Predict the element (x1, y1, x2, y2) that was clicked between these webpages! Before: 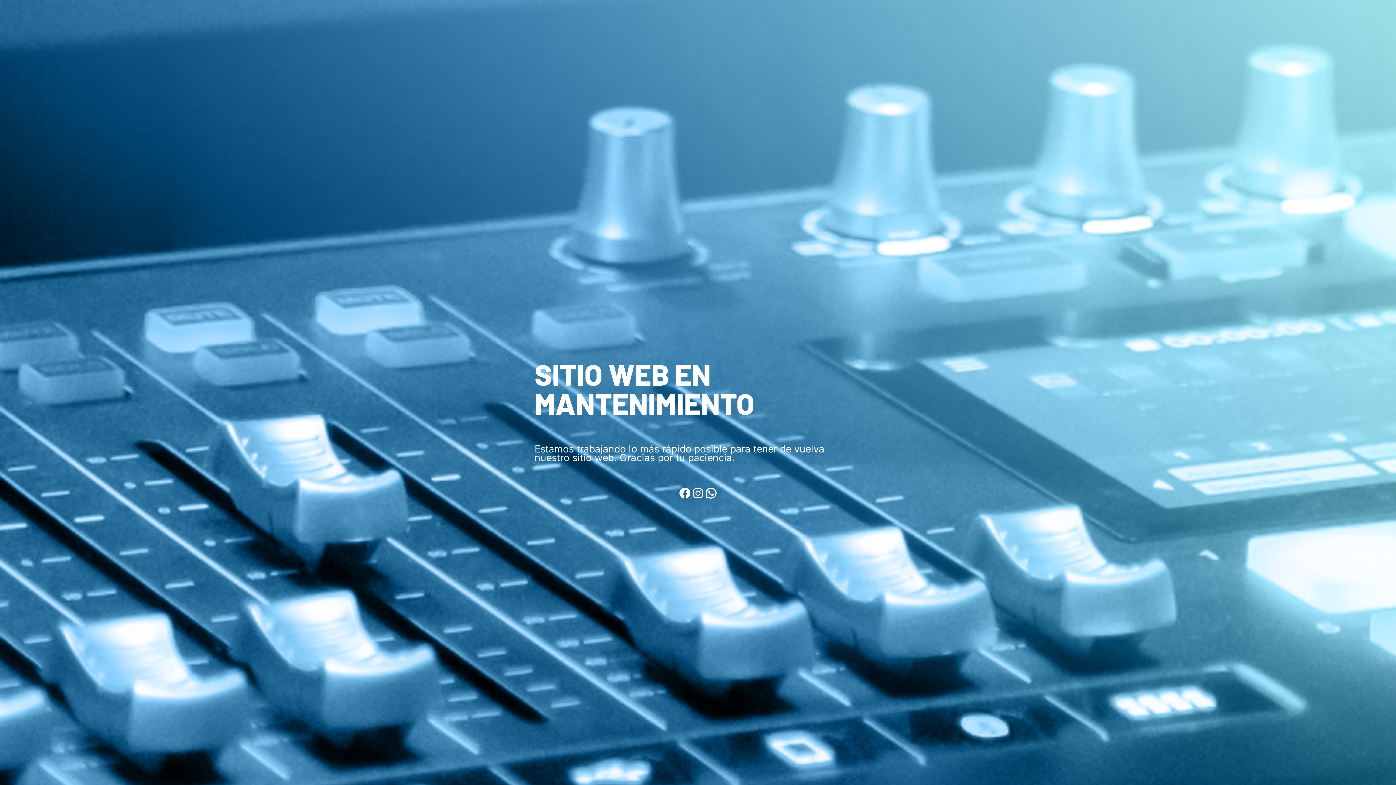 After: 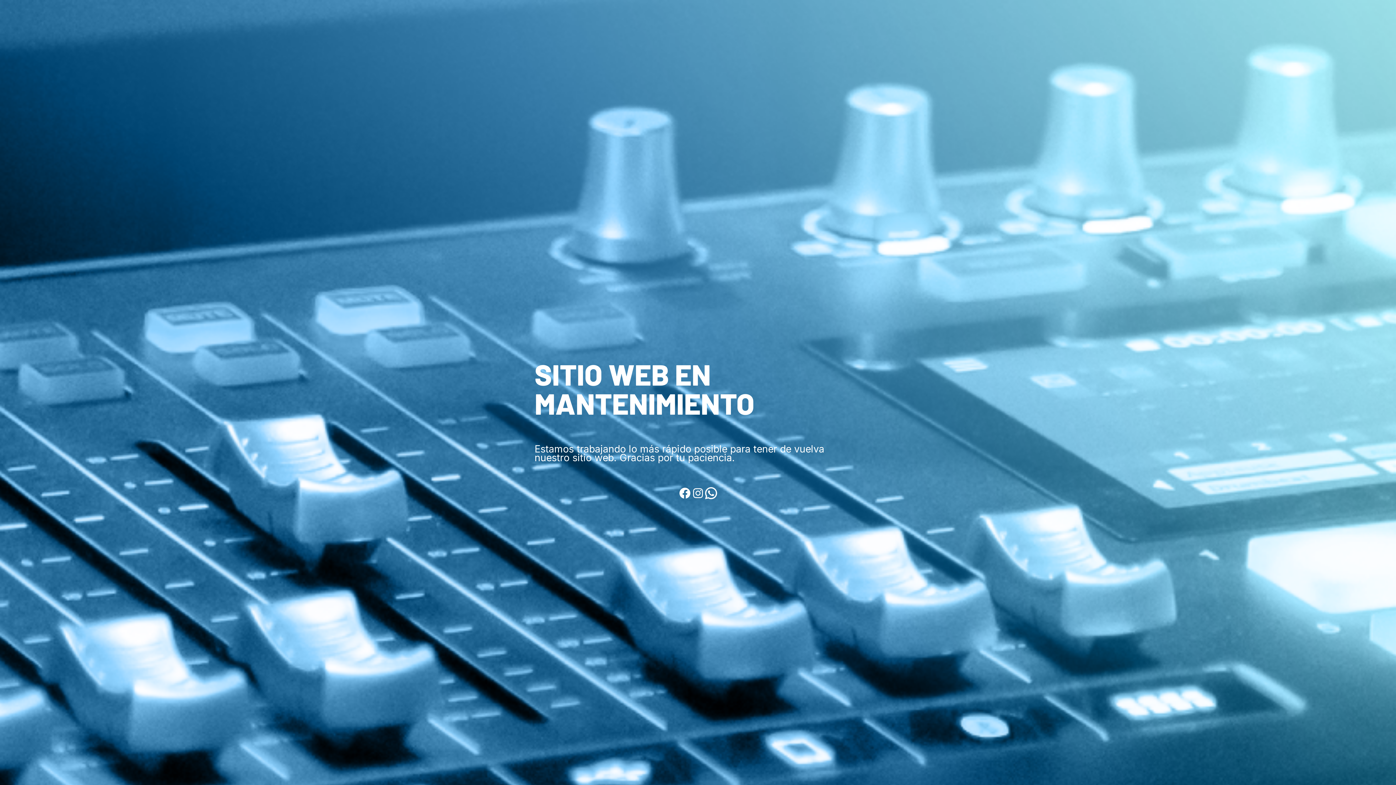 Action: label: WhatsApp bbox: (704, 474, 717, 489)